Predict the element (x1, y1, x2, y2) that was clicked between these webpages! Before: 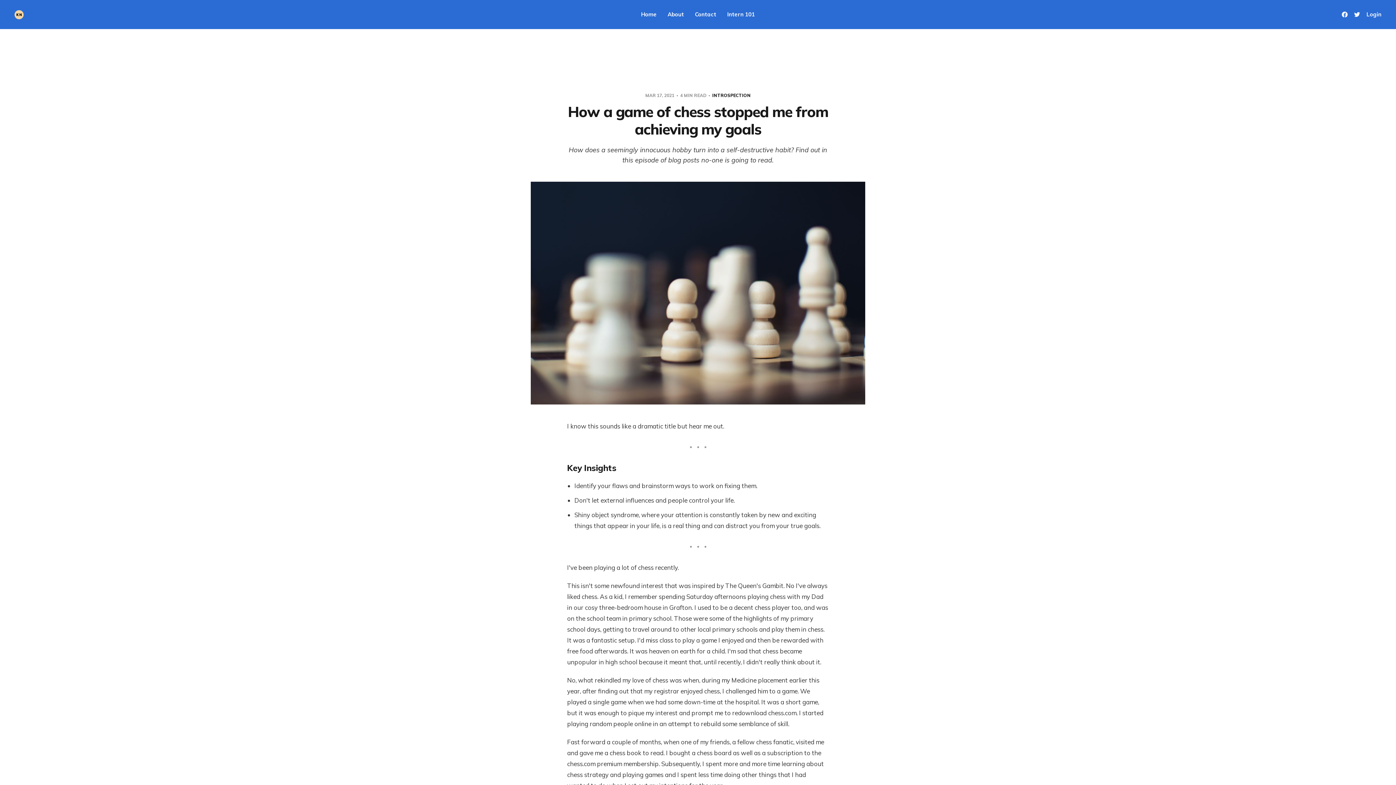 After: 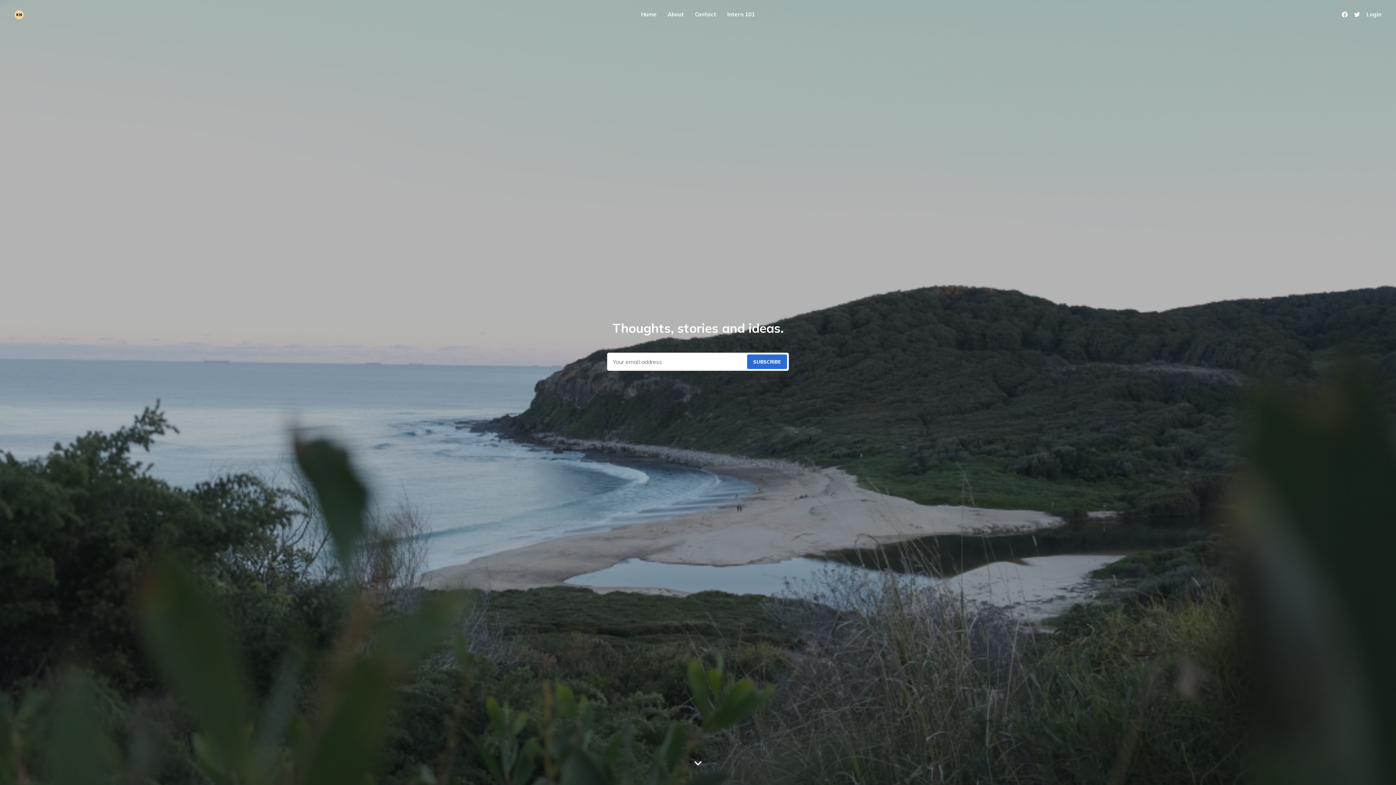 Action: bbox: (14, 10, 23, 19)